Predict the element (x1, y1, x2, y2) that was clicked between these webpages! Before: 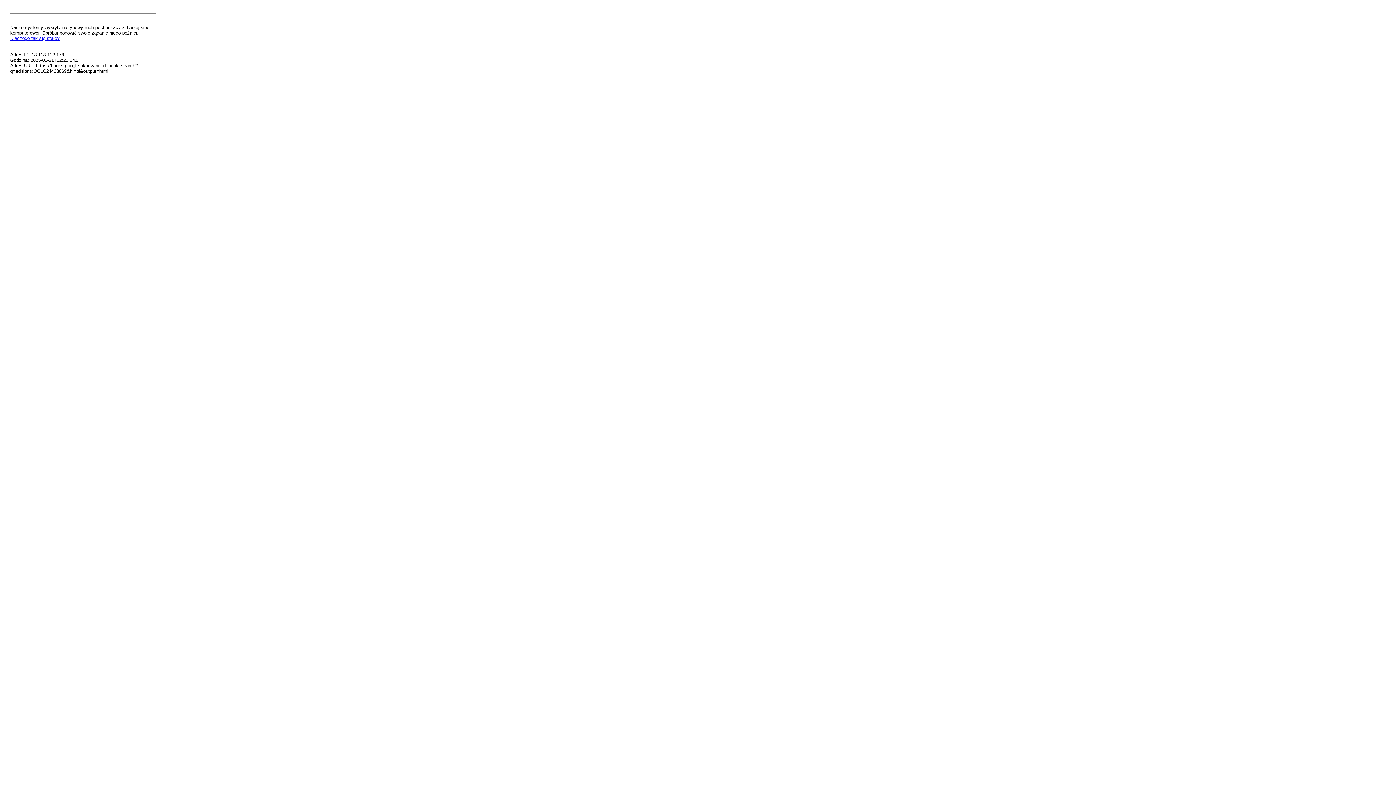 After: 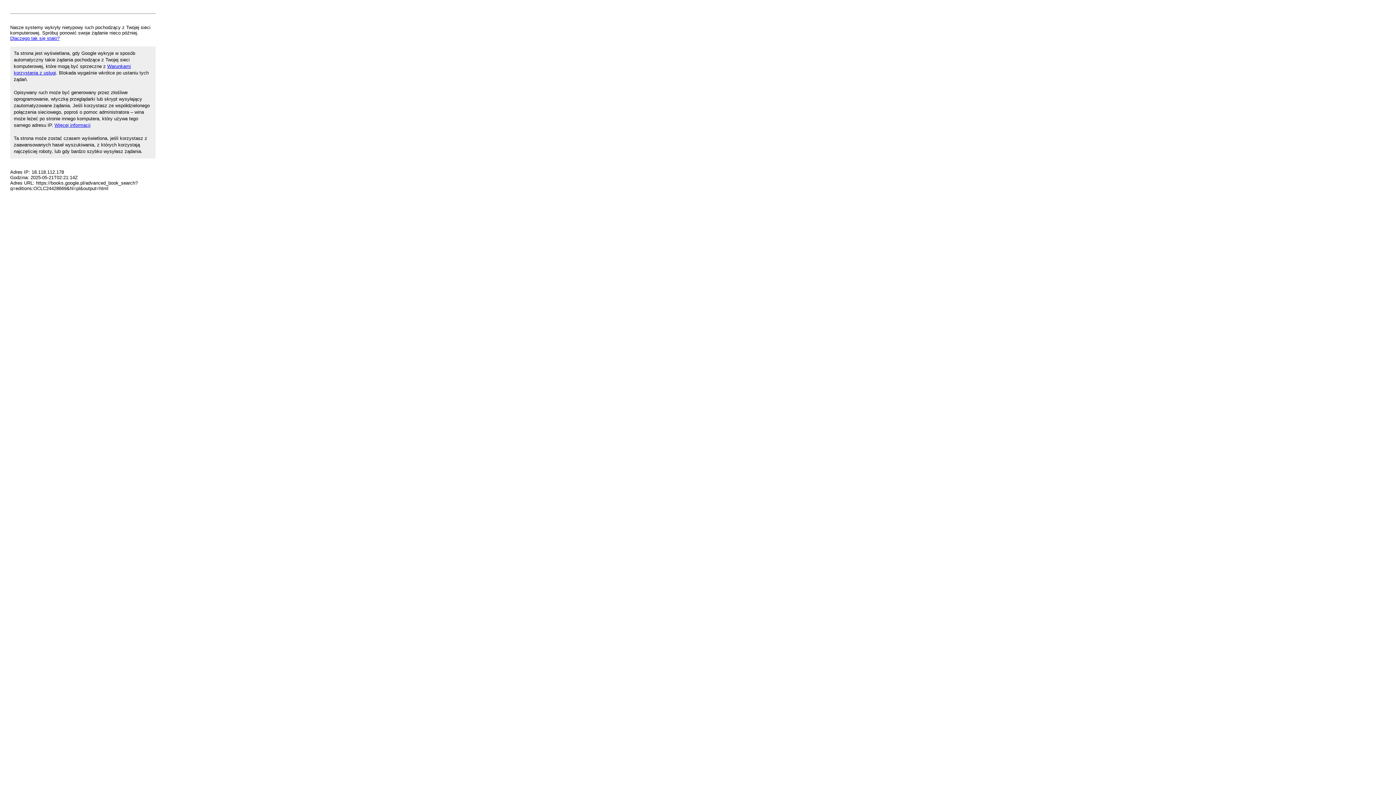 Action: bbox: (10, 35, 59, 41) label: Dlaczego tak się stało?